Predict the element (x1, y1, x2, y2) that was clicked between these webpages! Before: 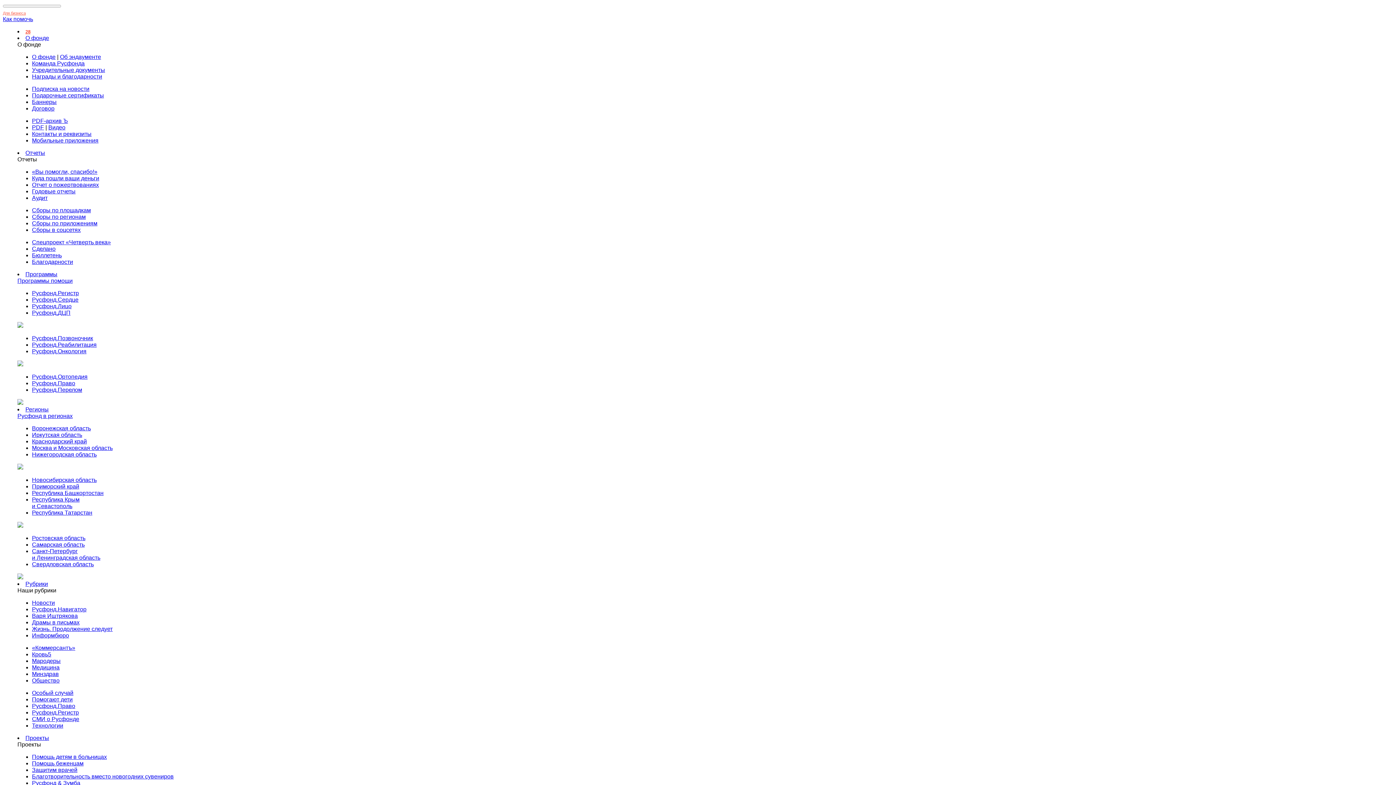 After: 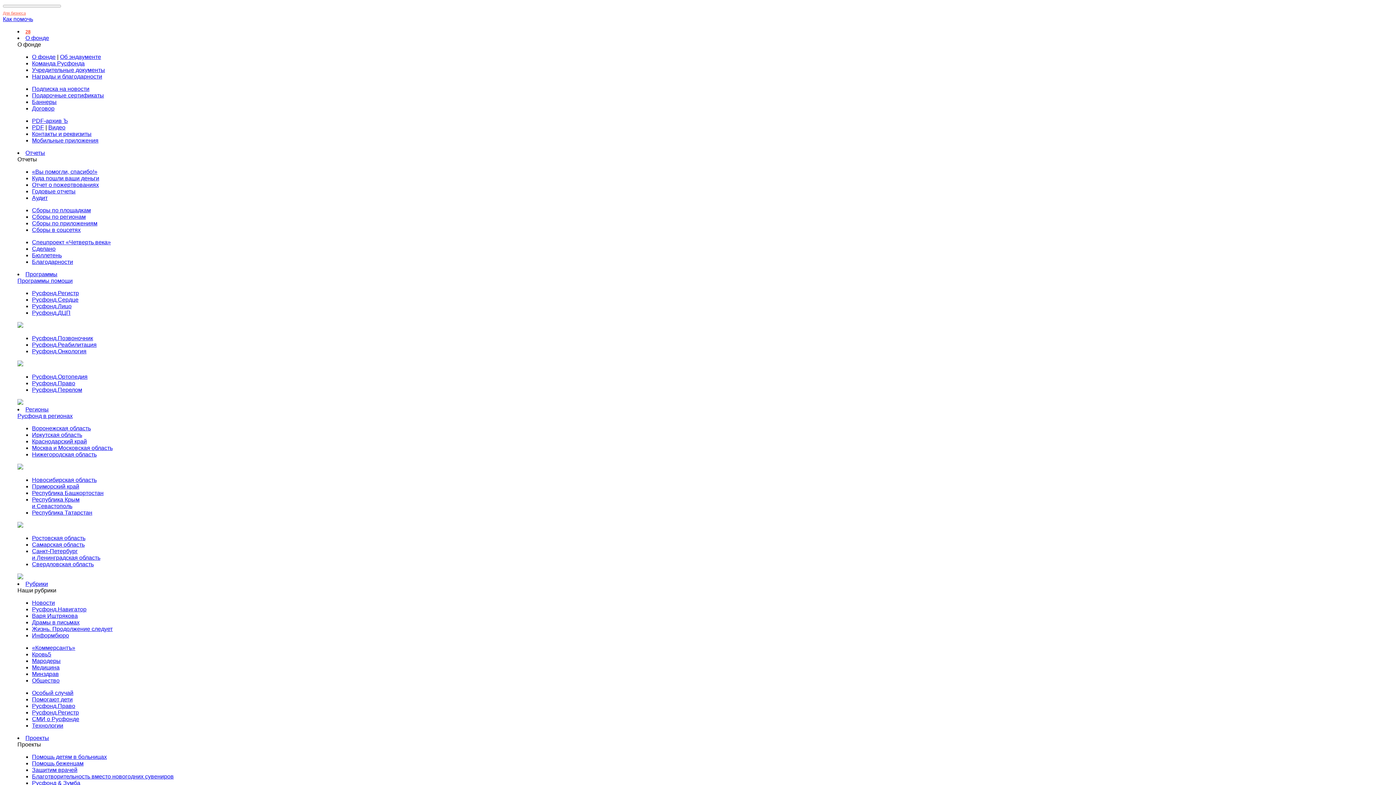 Action: bbox: (25, 581, 48, 587) label: Рубрики